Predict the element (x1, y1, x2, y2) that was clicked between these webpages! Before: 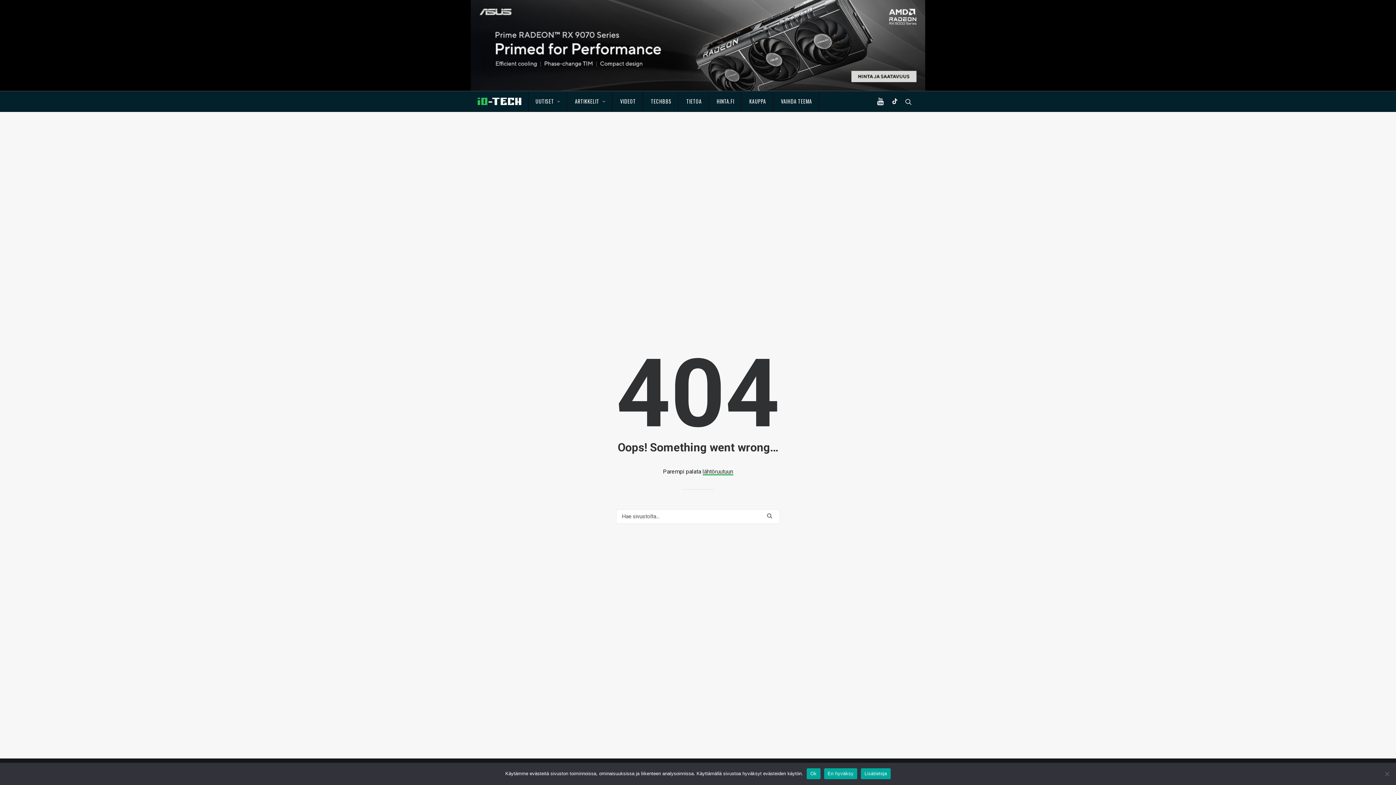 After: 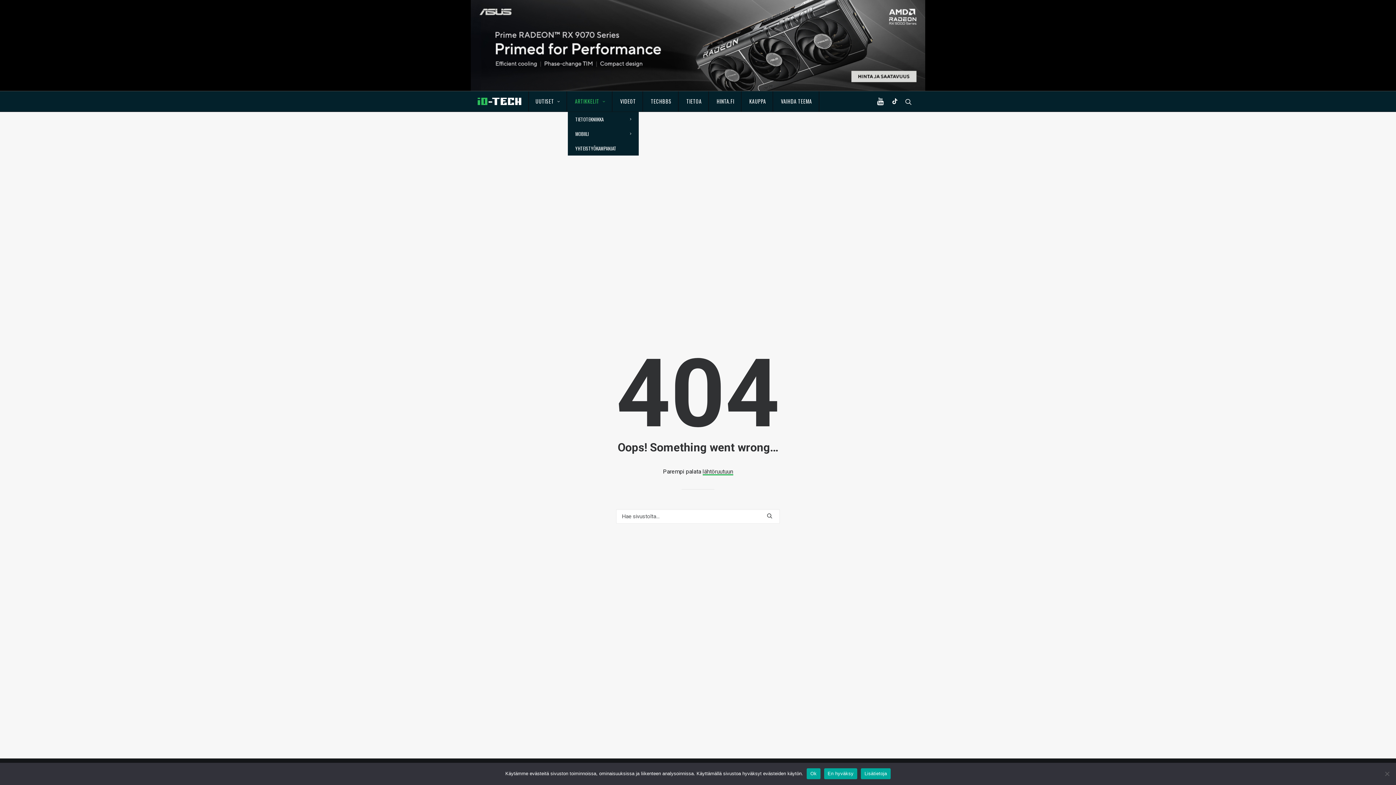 Action: bbox: (568, 91, 612, 111) label: ARTIKKELIT